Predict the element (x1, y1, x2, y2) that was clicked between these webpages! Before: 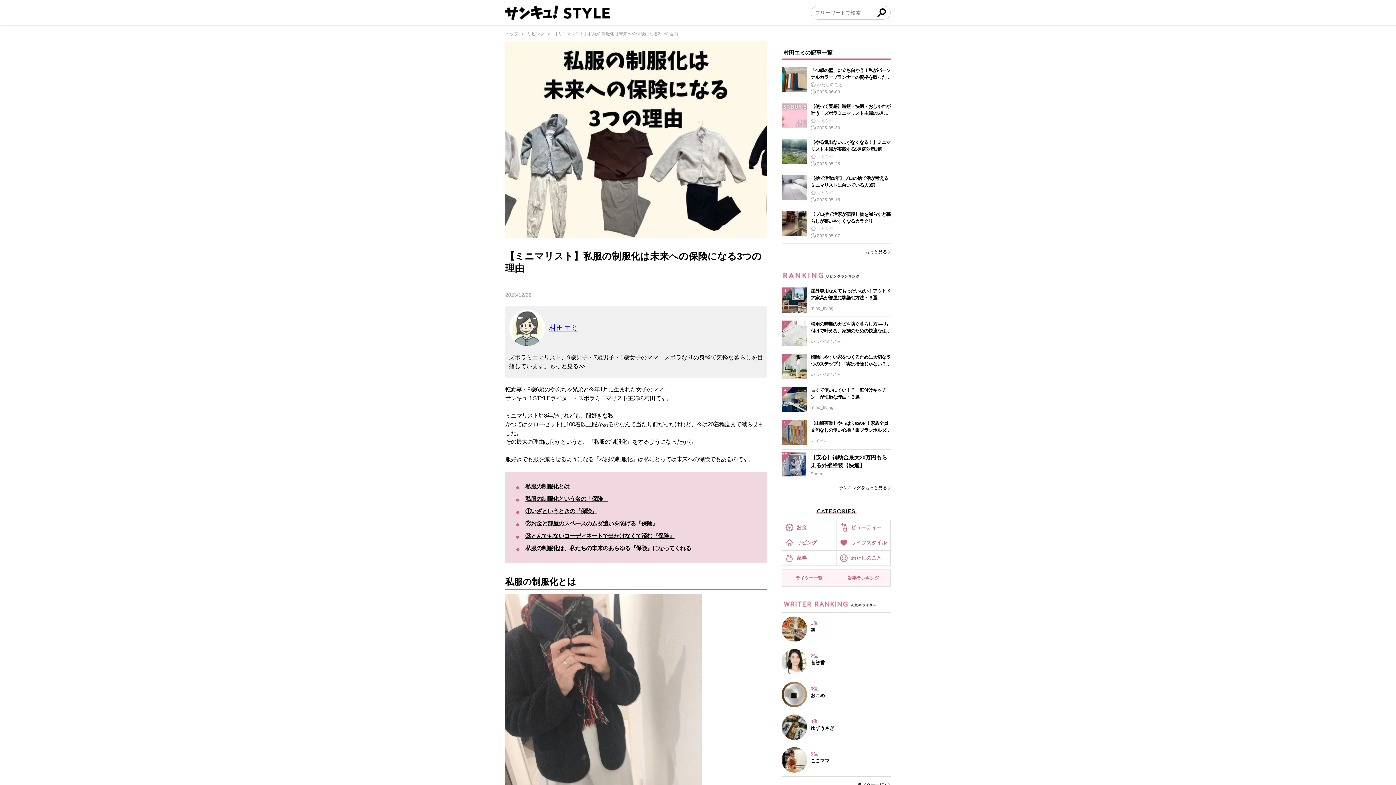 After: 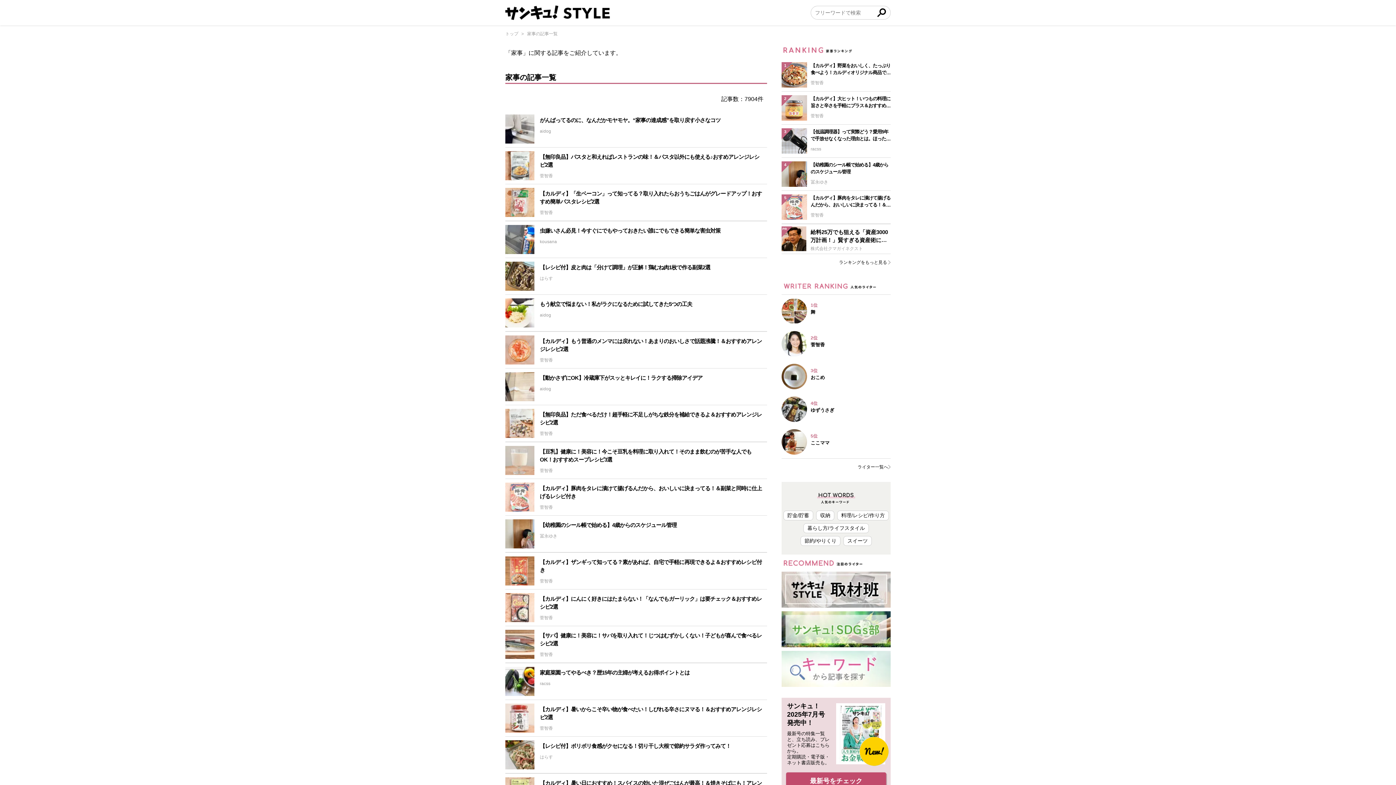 Action: bbox: (782, 551, 836, 565) label: 家事